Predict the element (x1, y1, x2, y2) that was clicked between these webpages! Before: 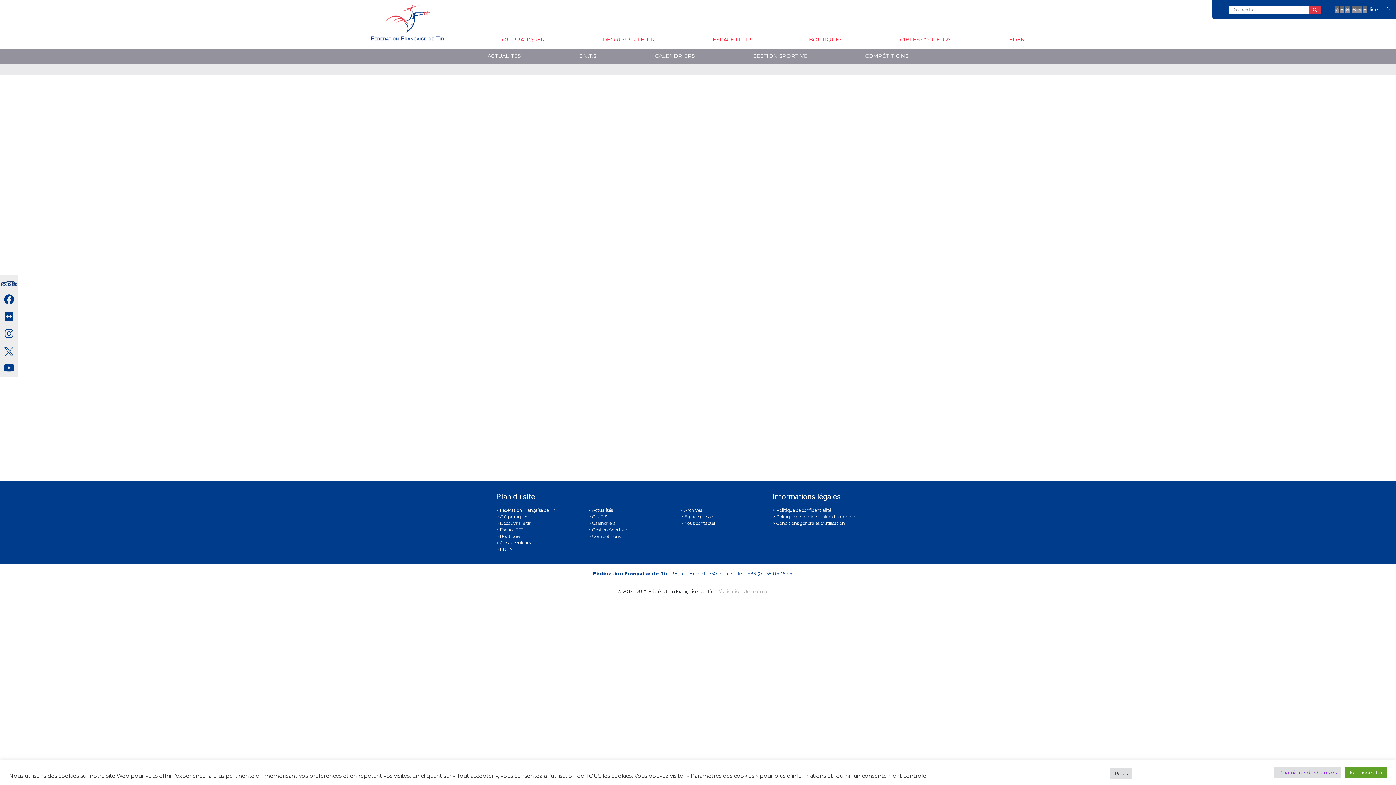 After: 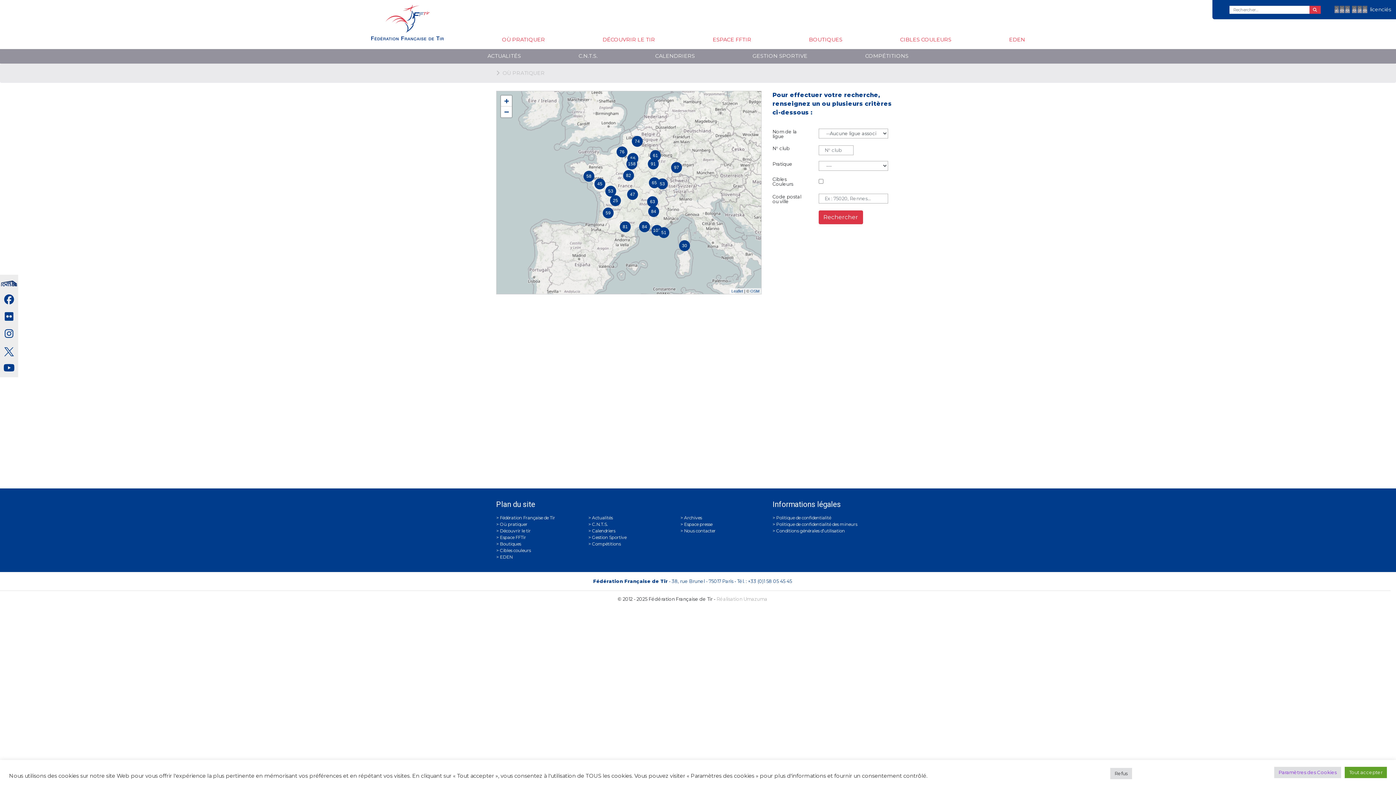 Action: label: OÙ PRATIQUER bbox: (502, 36, 545, 42)